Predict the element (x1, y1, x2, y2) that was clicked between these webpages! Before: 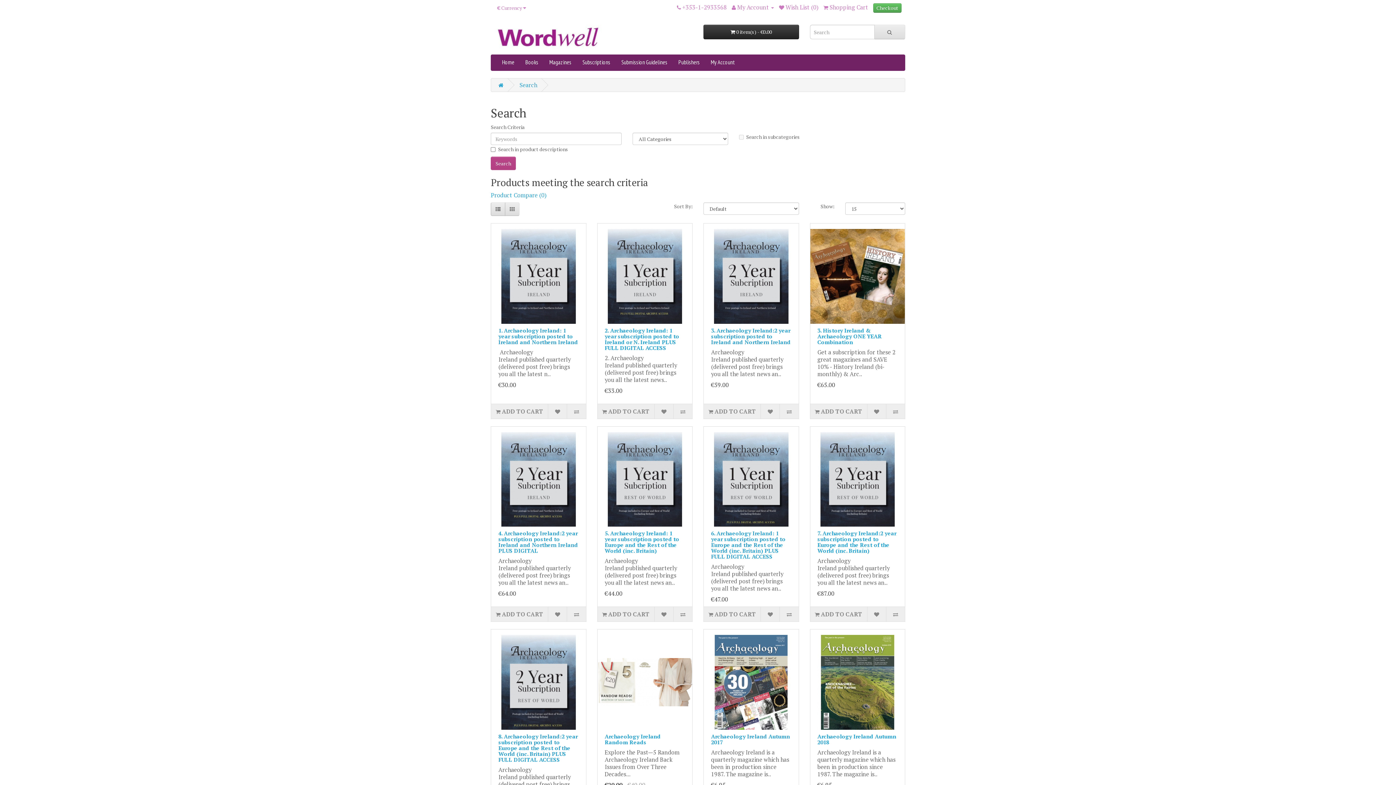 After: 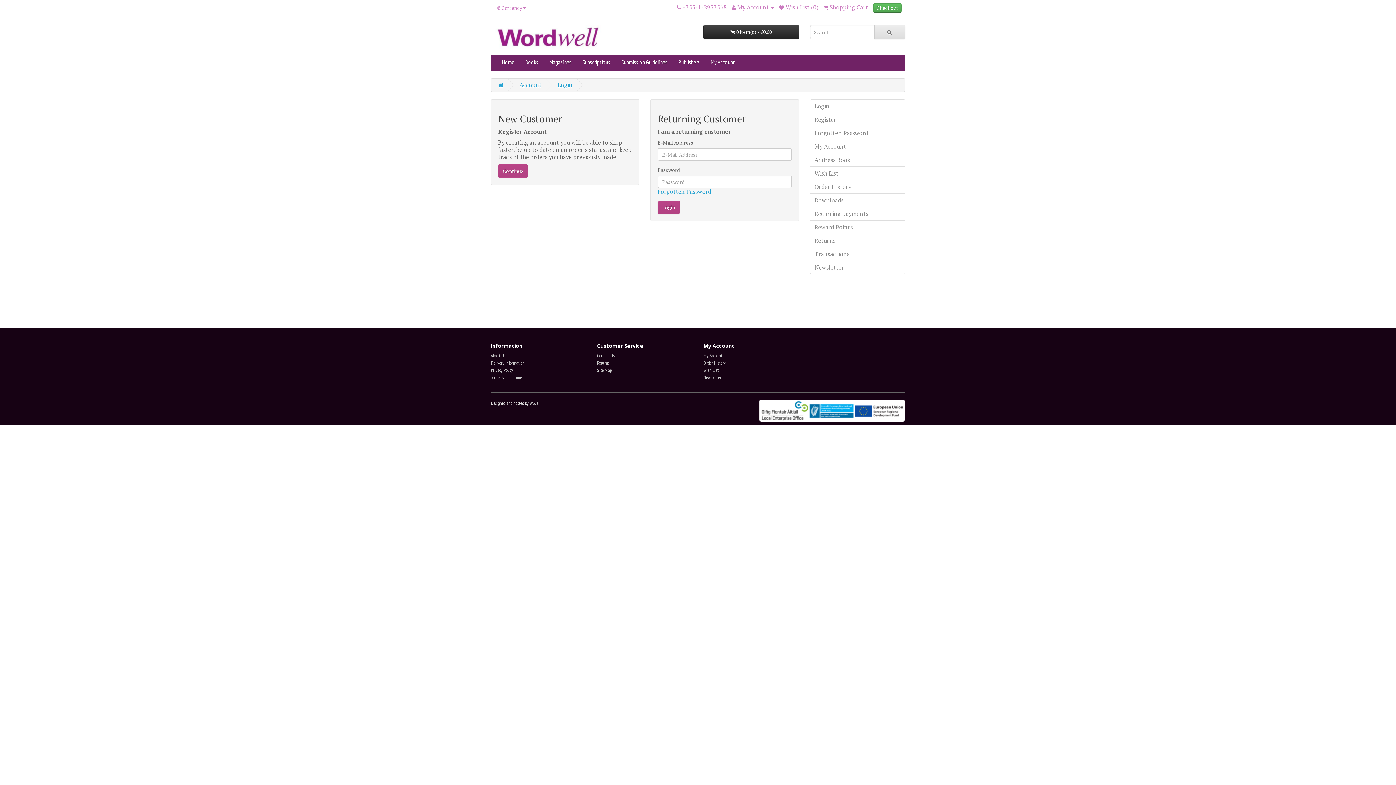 Action: label: My Account bbox: (705, 54, 740, 69)